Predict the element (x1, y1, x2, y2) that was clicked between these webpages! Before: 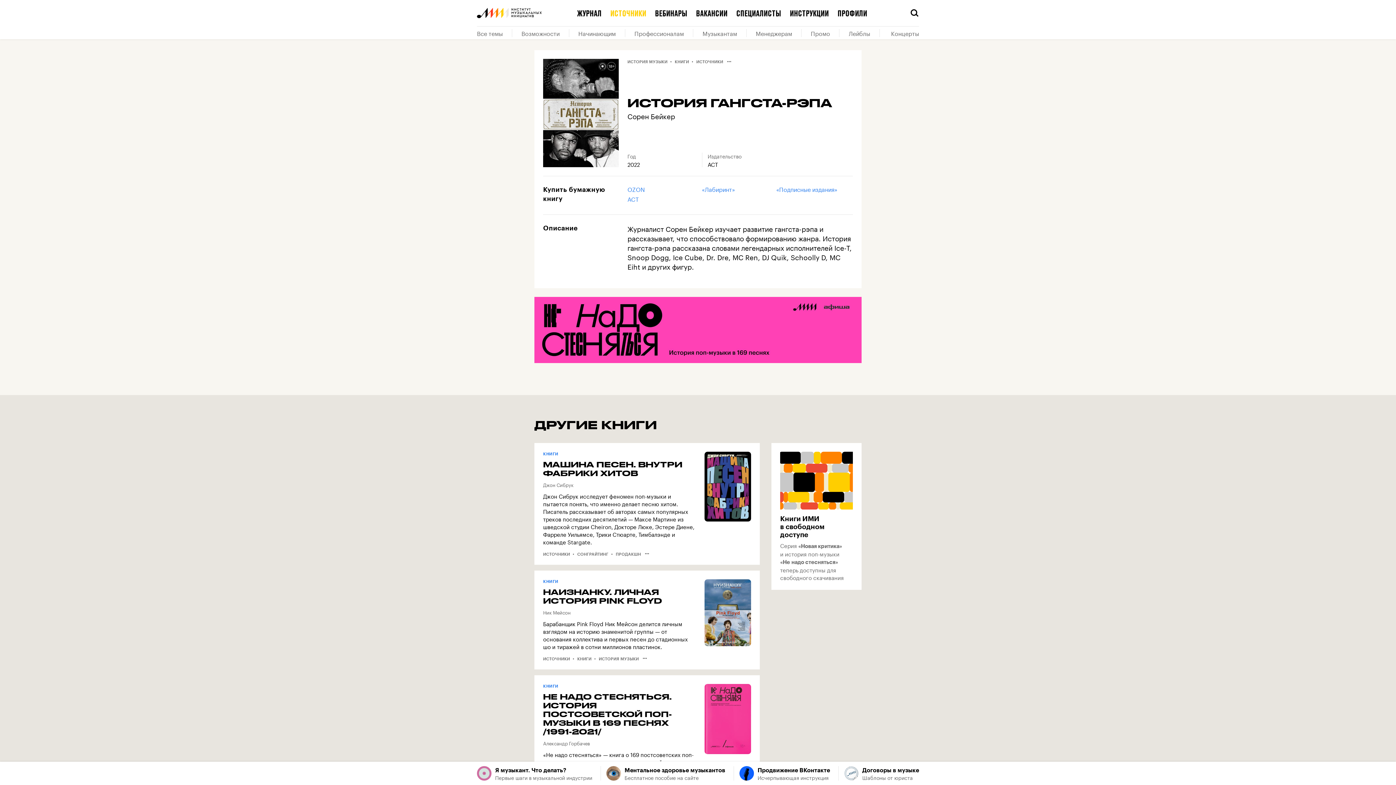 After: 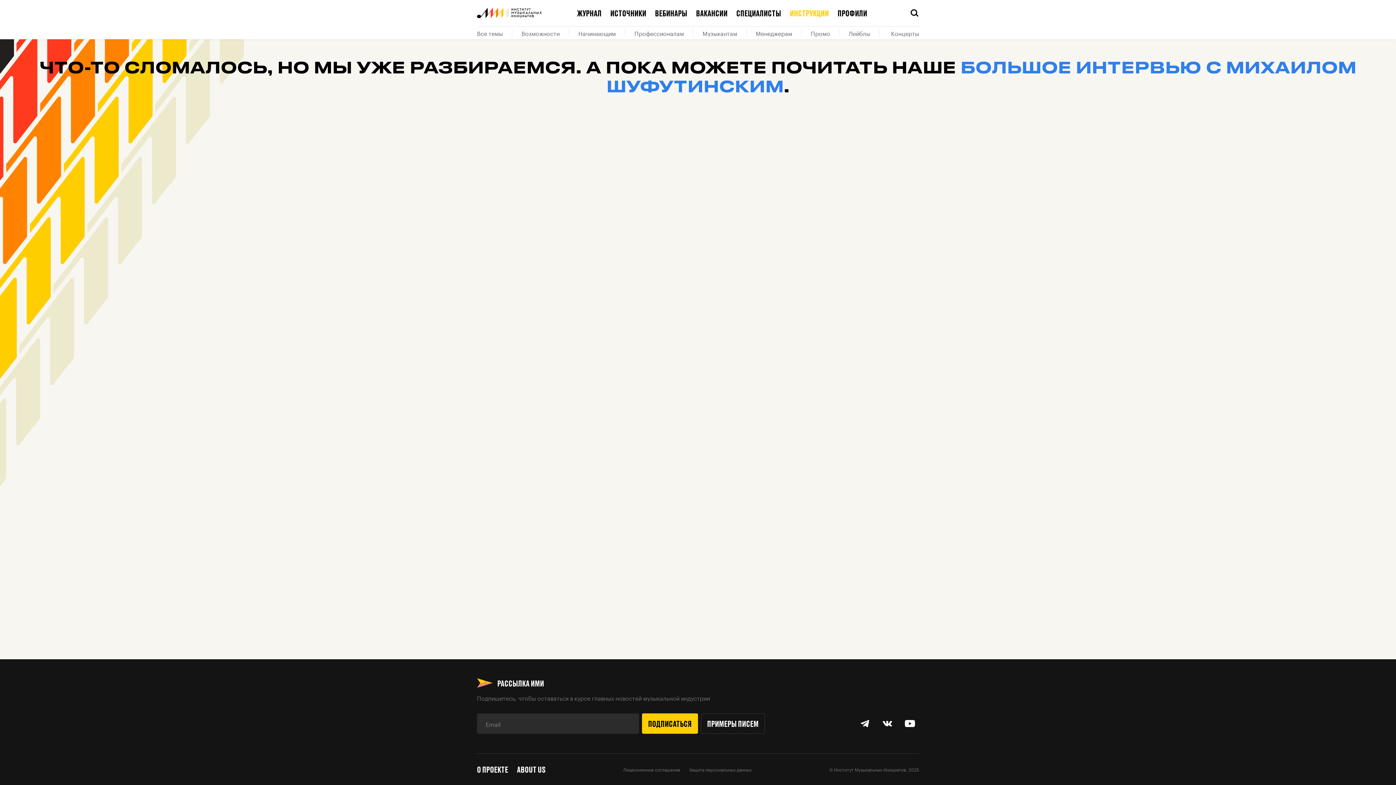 Action: label: ИНСТРУКЦИИ bbox: (790, 9, 829, 17)